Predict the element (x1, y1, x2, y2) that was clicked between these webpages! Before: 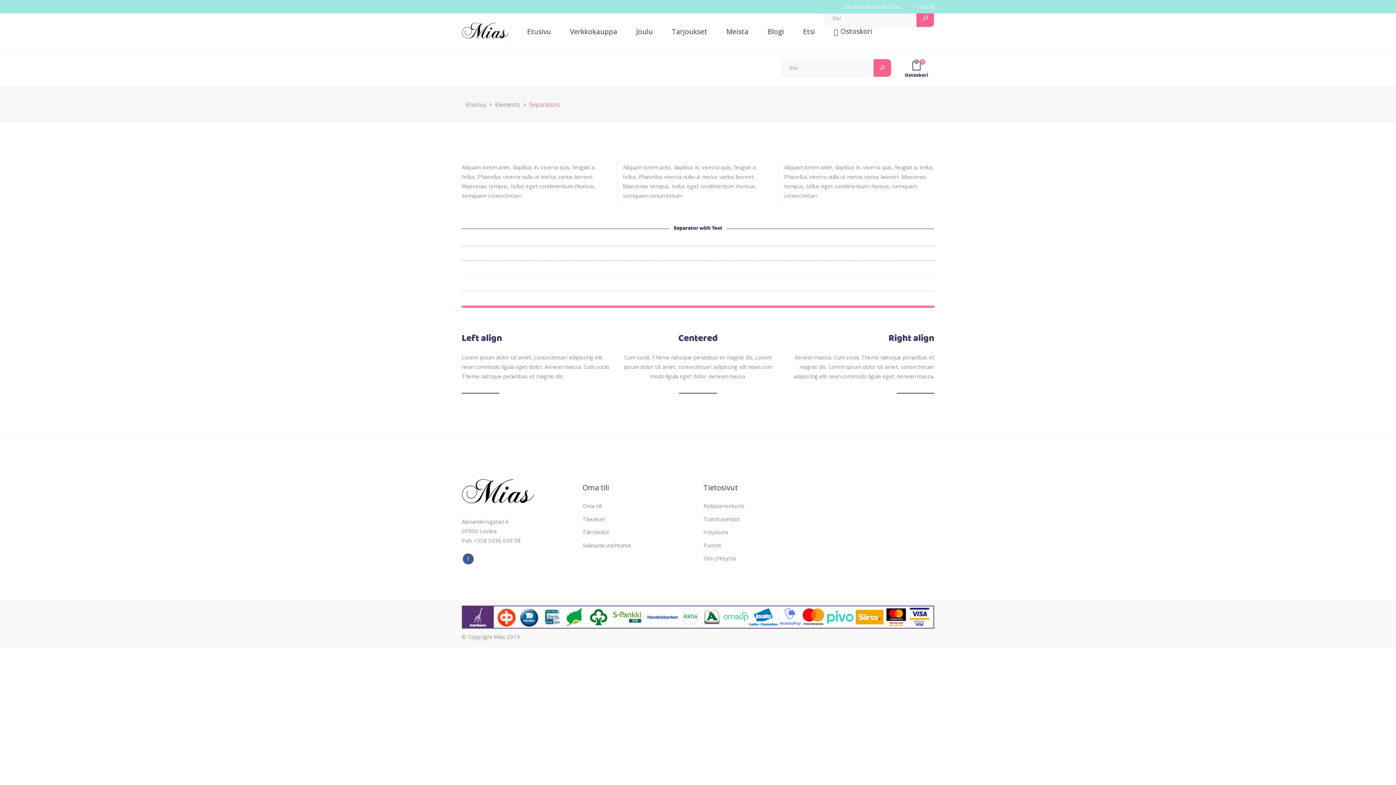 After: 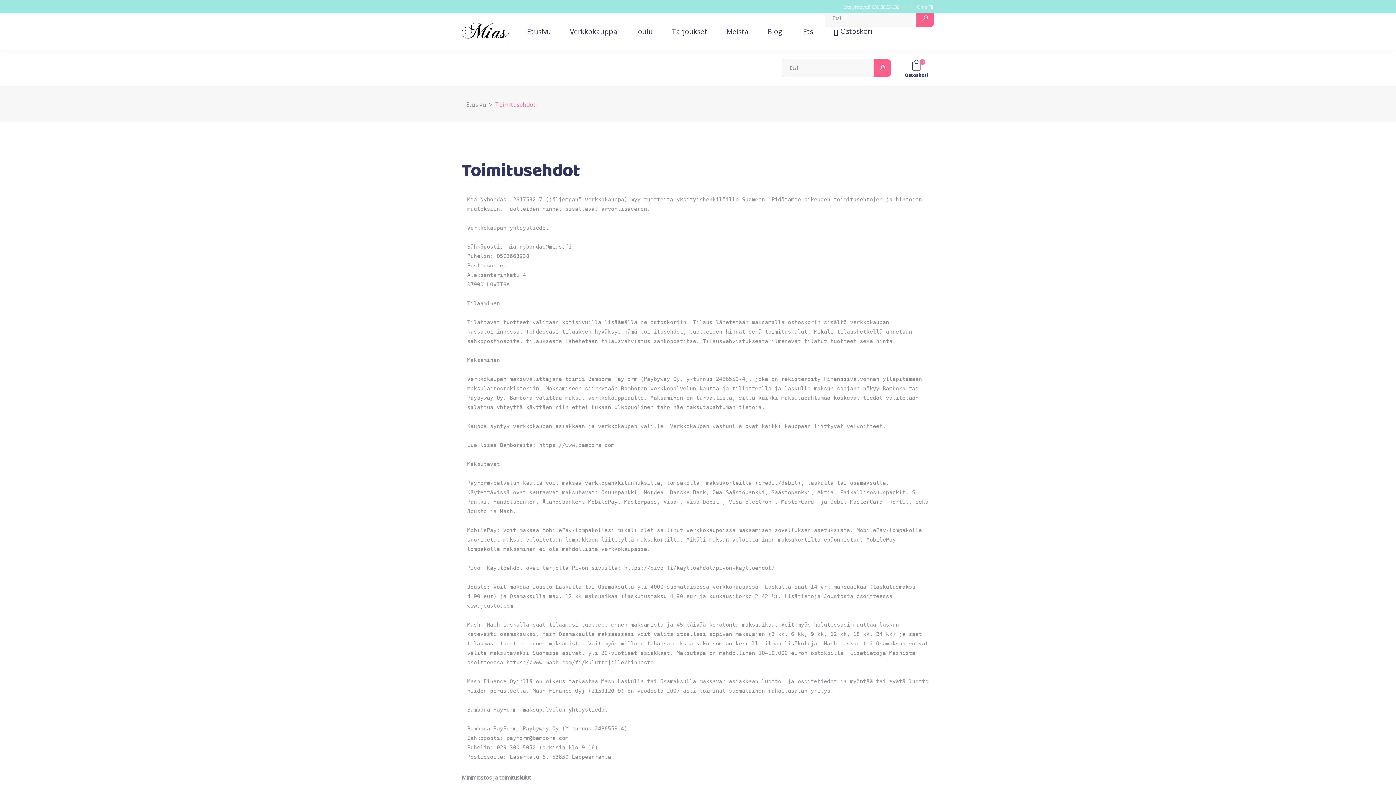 Action: bbox: (703, 515, 740, 522) label: Toimitusehdot